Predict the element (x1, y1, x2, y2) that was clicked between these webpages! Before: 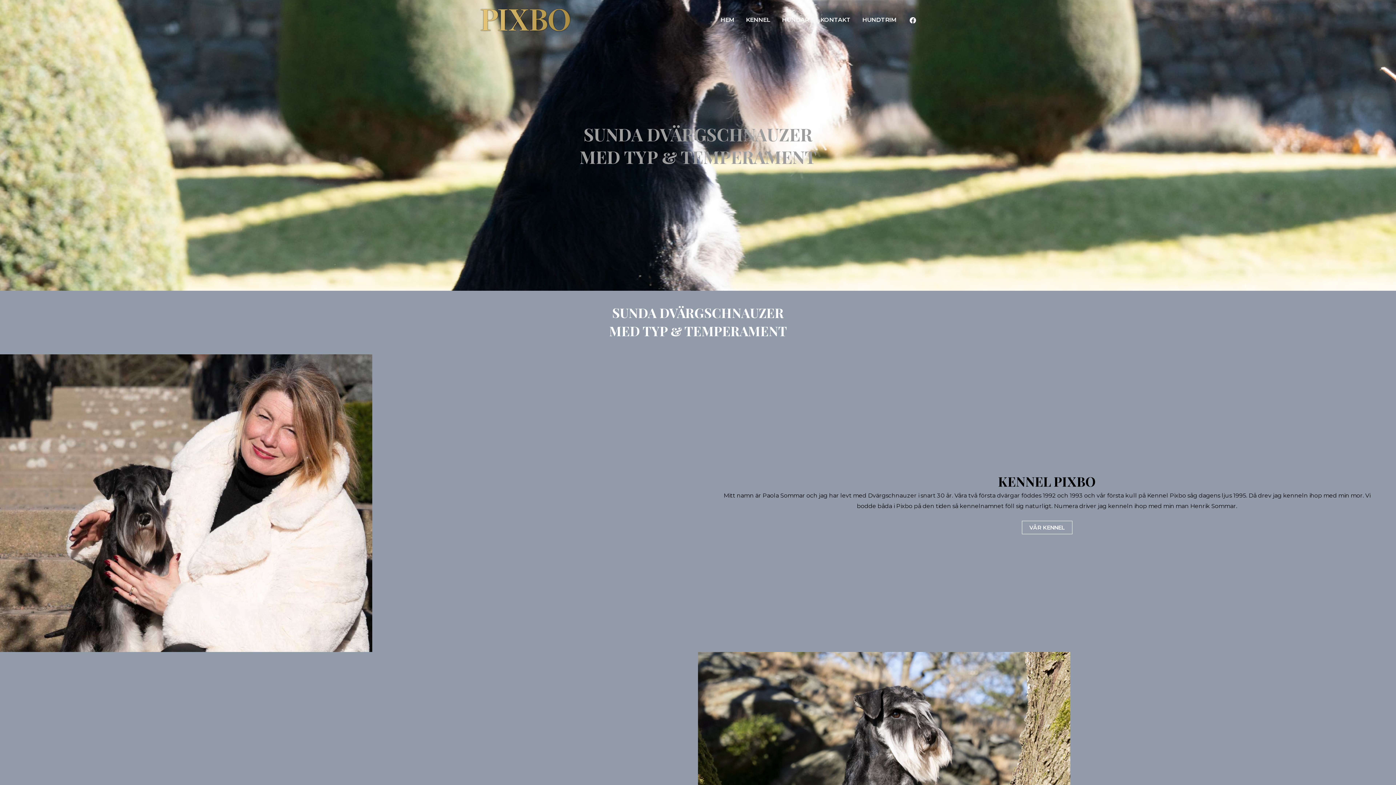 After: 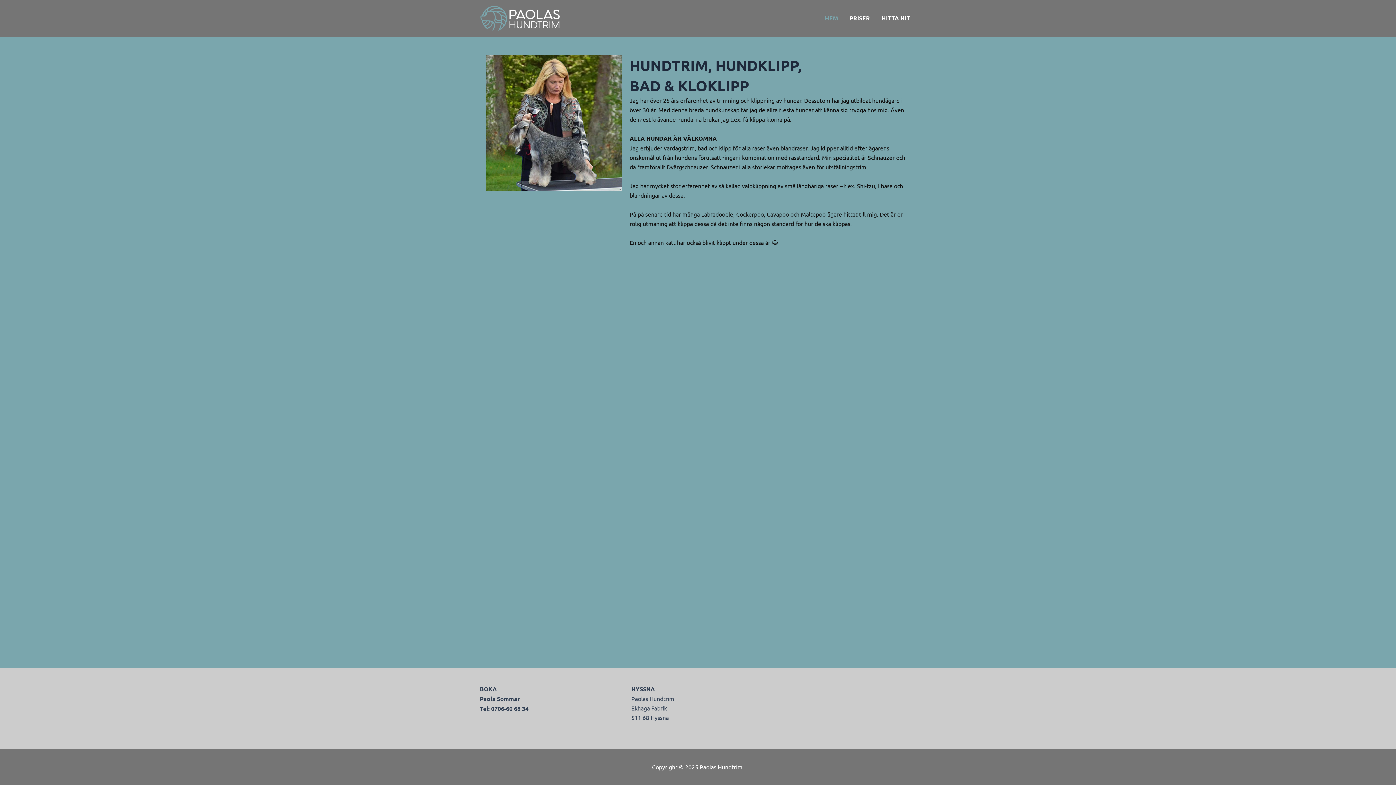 Action: label: HUNDTRIM bbox: (856, 0, 902, 40)